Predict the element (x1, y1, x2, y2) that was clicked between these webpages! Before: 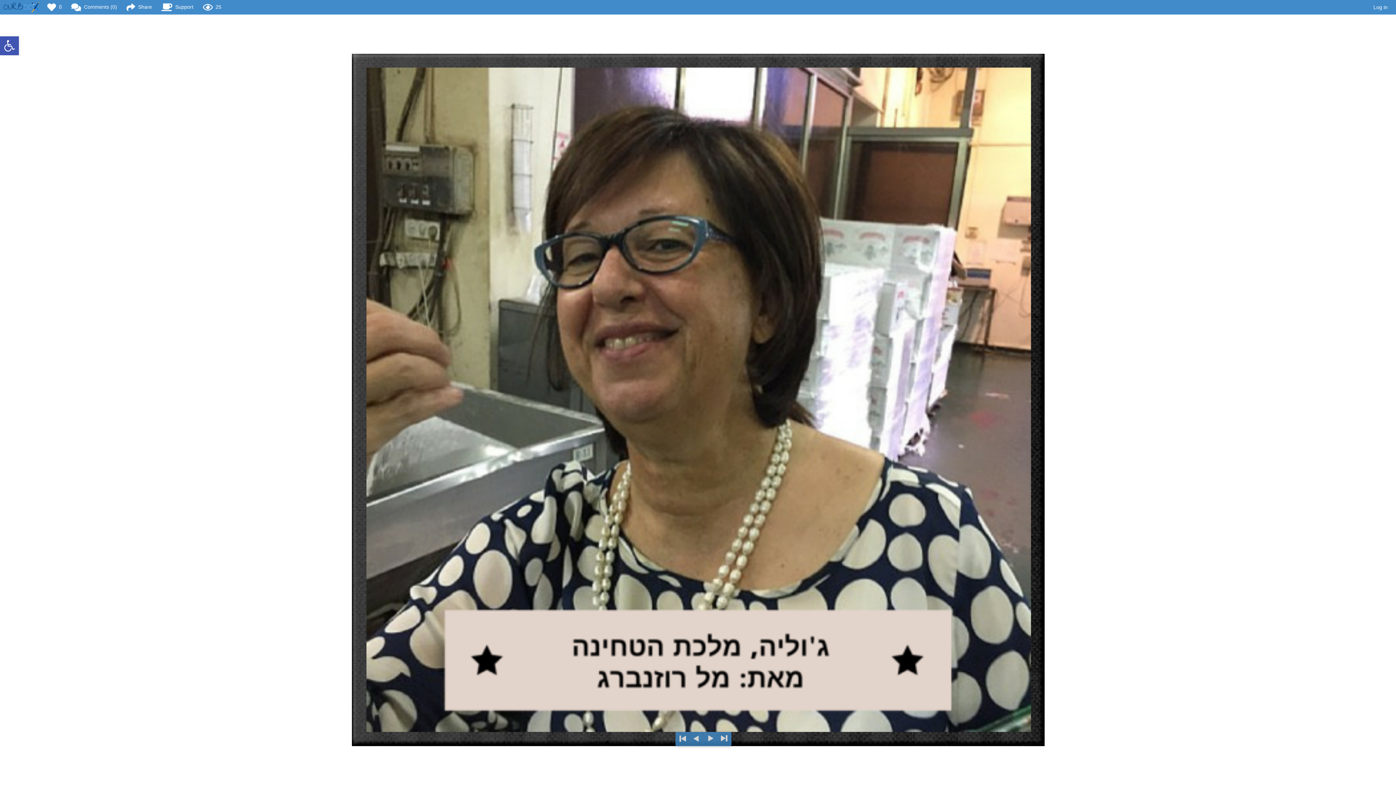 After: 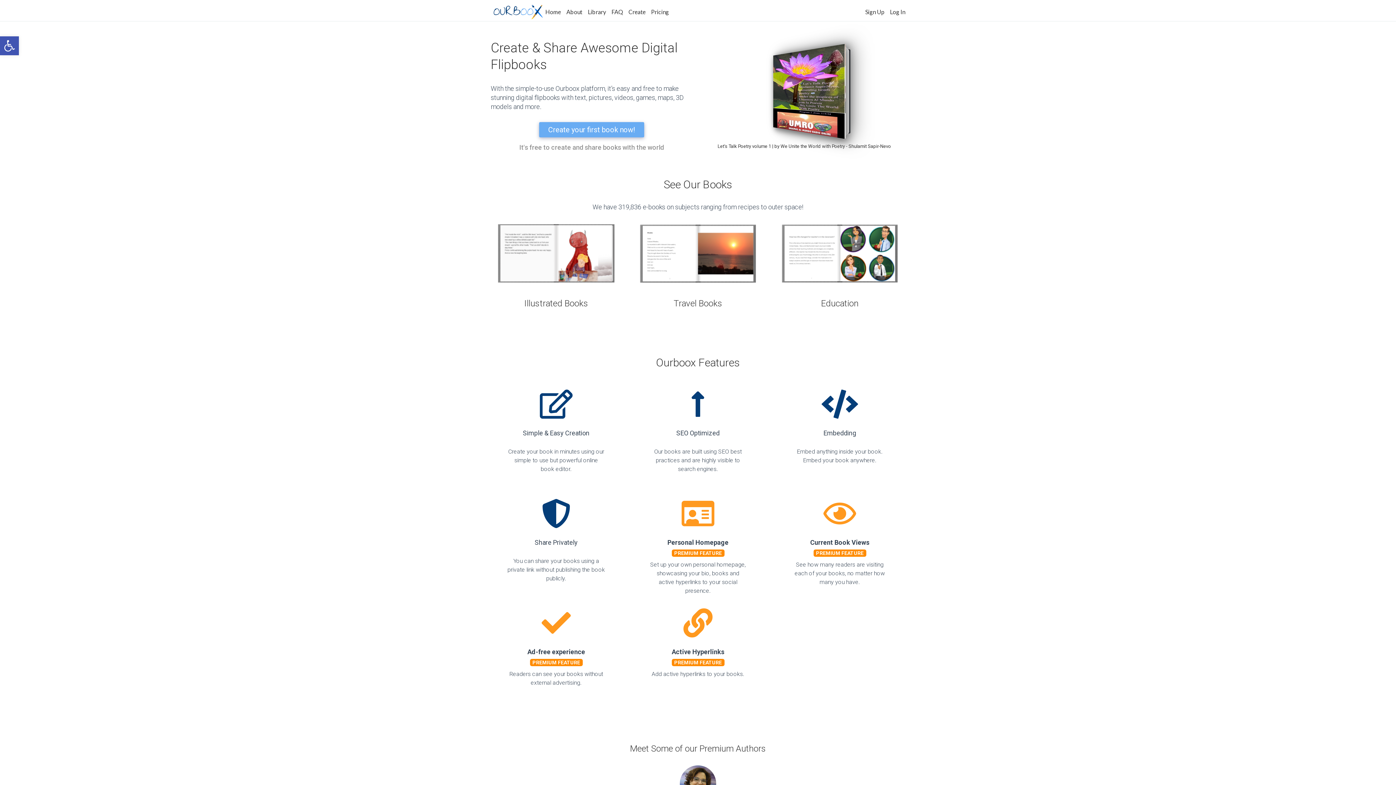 Action: bbox: (3, 1, 39, 12)